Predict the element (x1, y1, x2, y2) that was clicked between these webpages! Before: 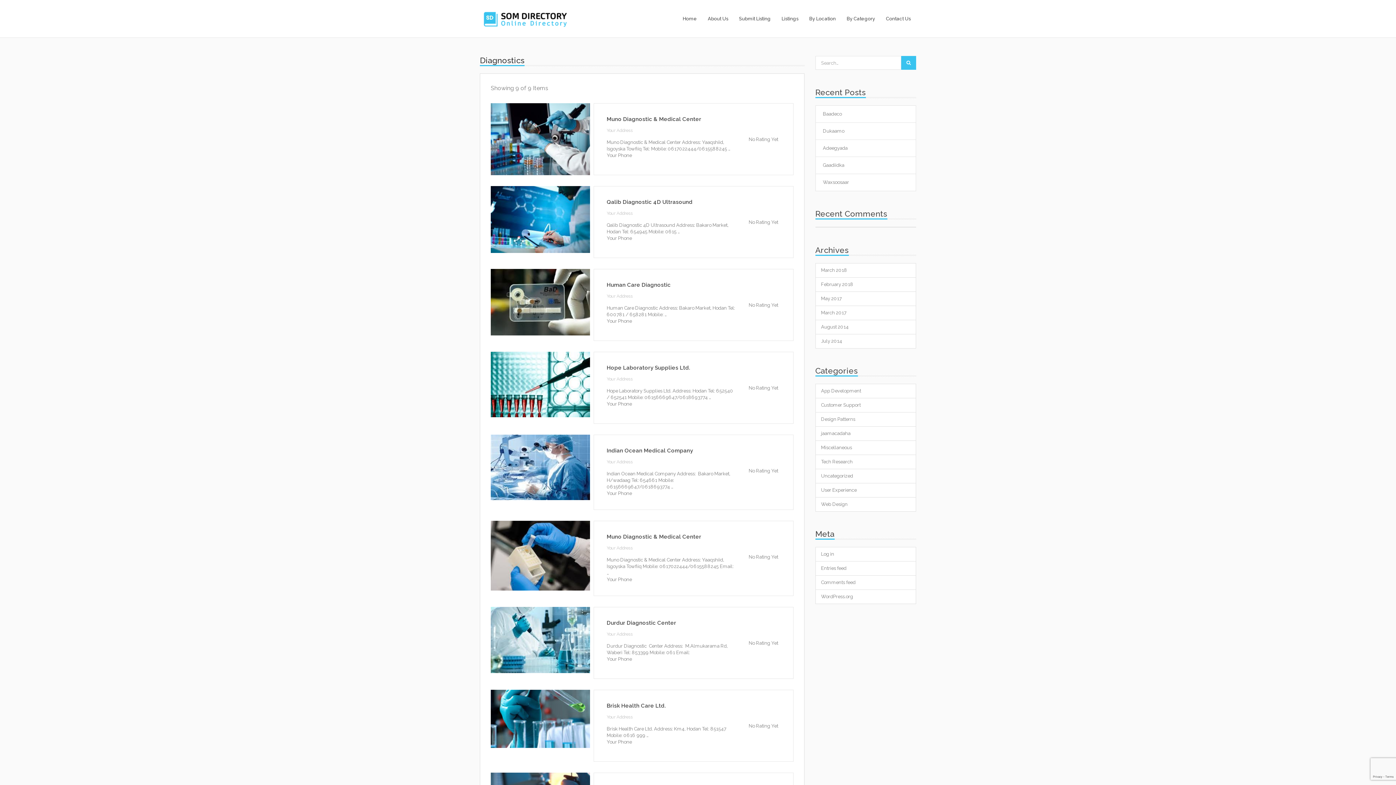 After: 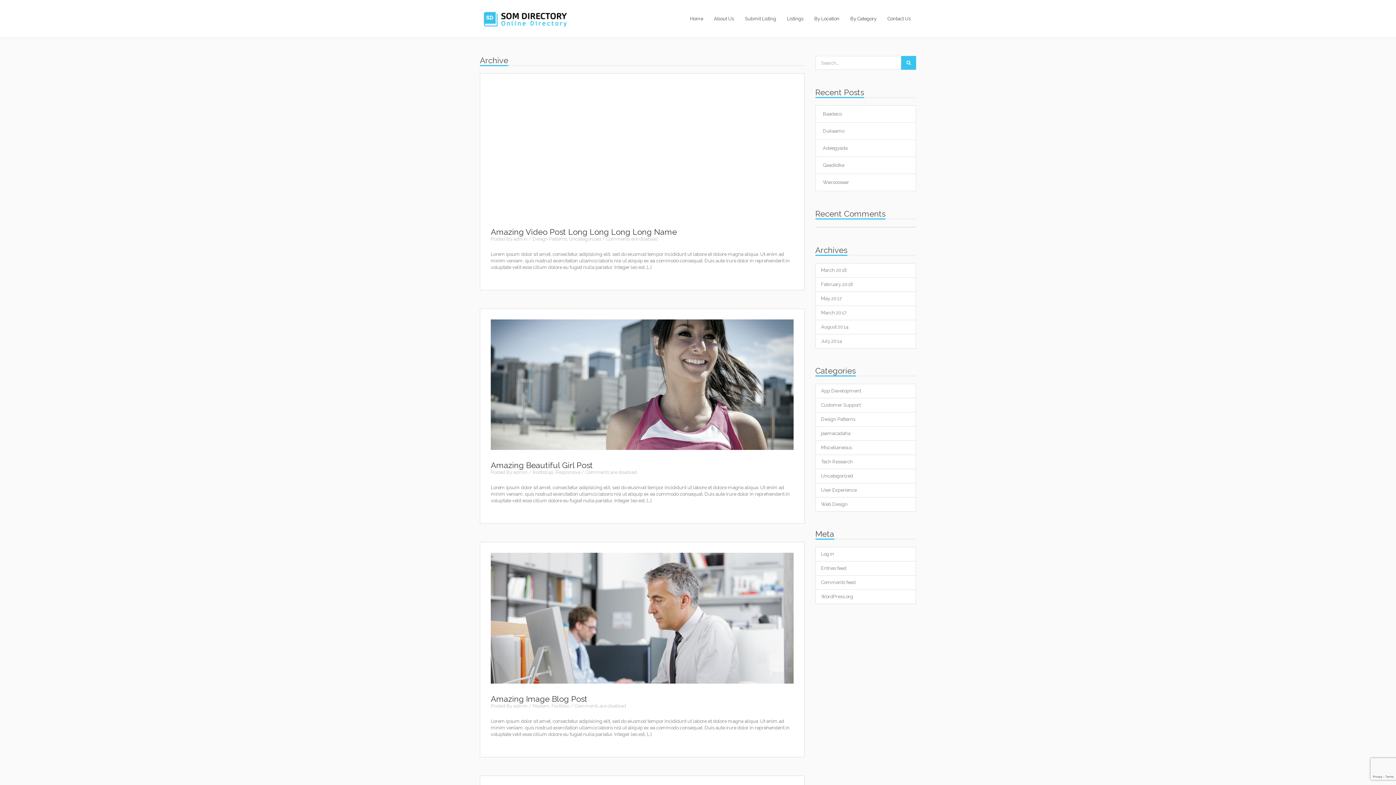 Action: label: Design Patterns bbox: (815, 412, 855, 426)